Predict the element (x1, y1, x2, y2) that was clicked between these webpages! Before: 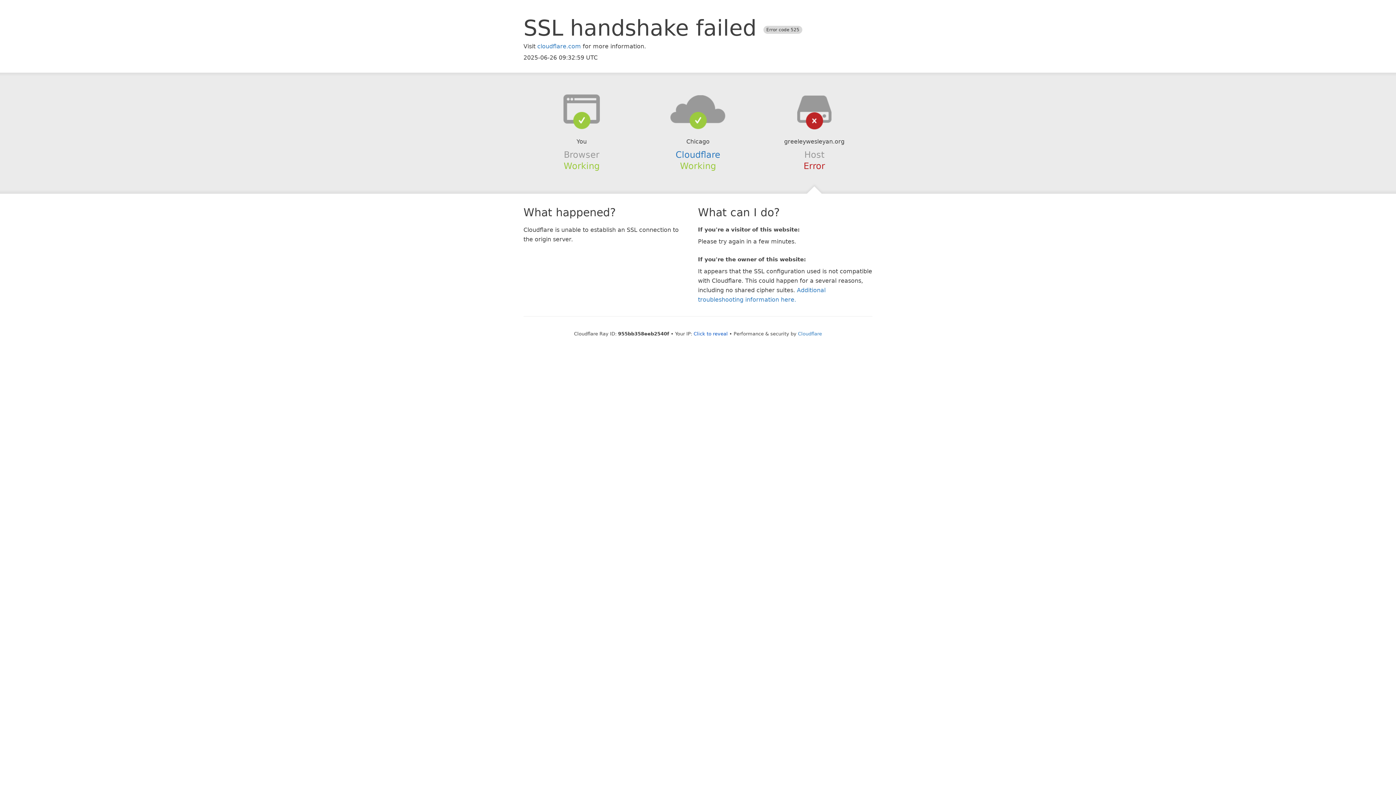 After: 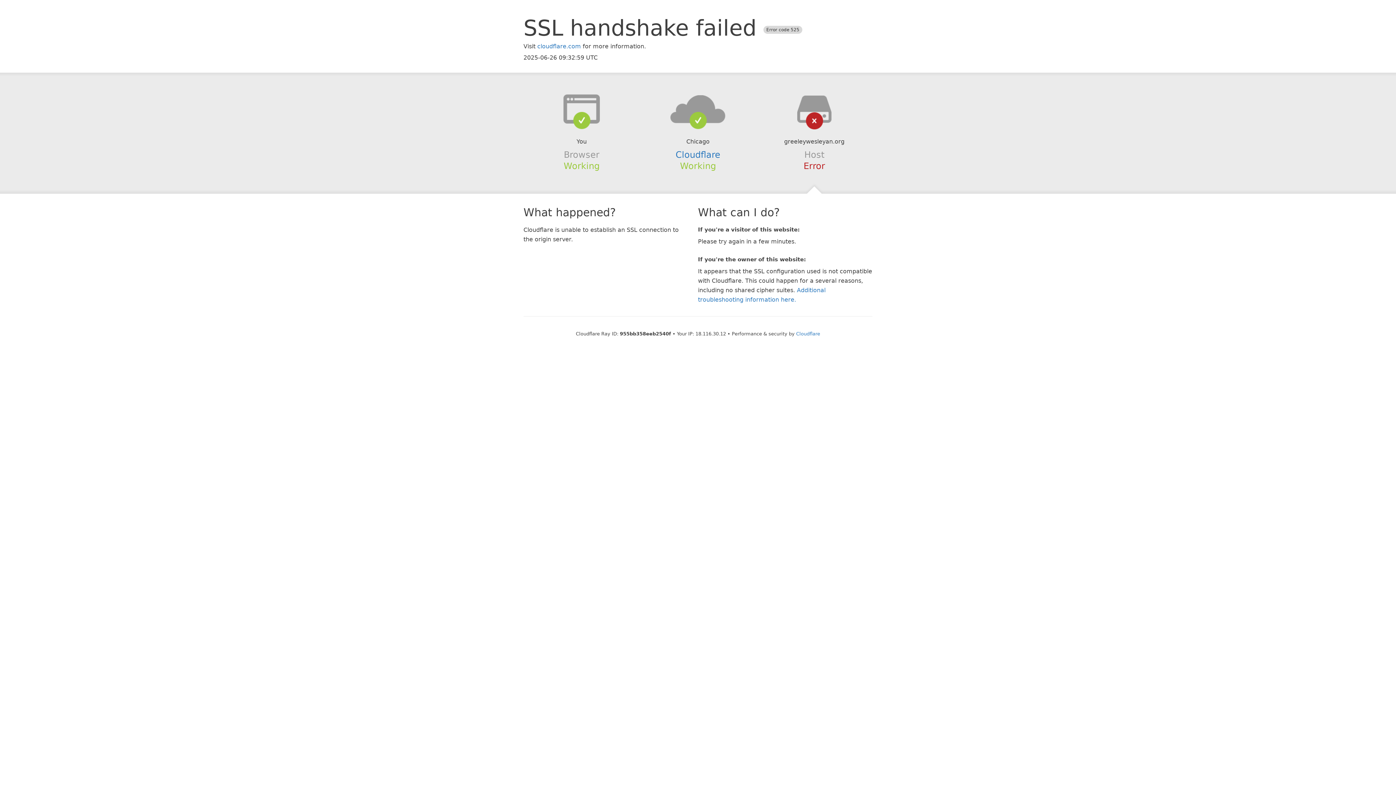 Action: bbox: (693, 331, 728, 336) label: Click to reveal